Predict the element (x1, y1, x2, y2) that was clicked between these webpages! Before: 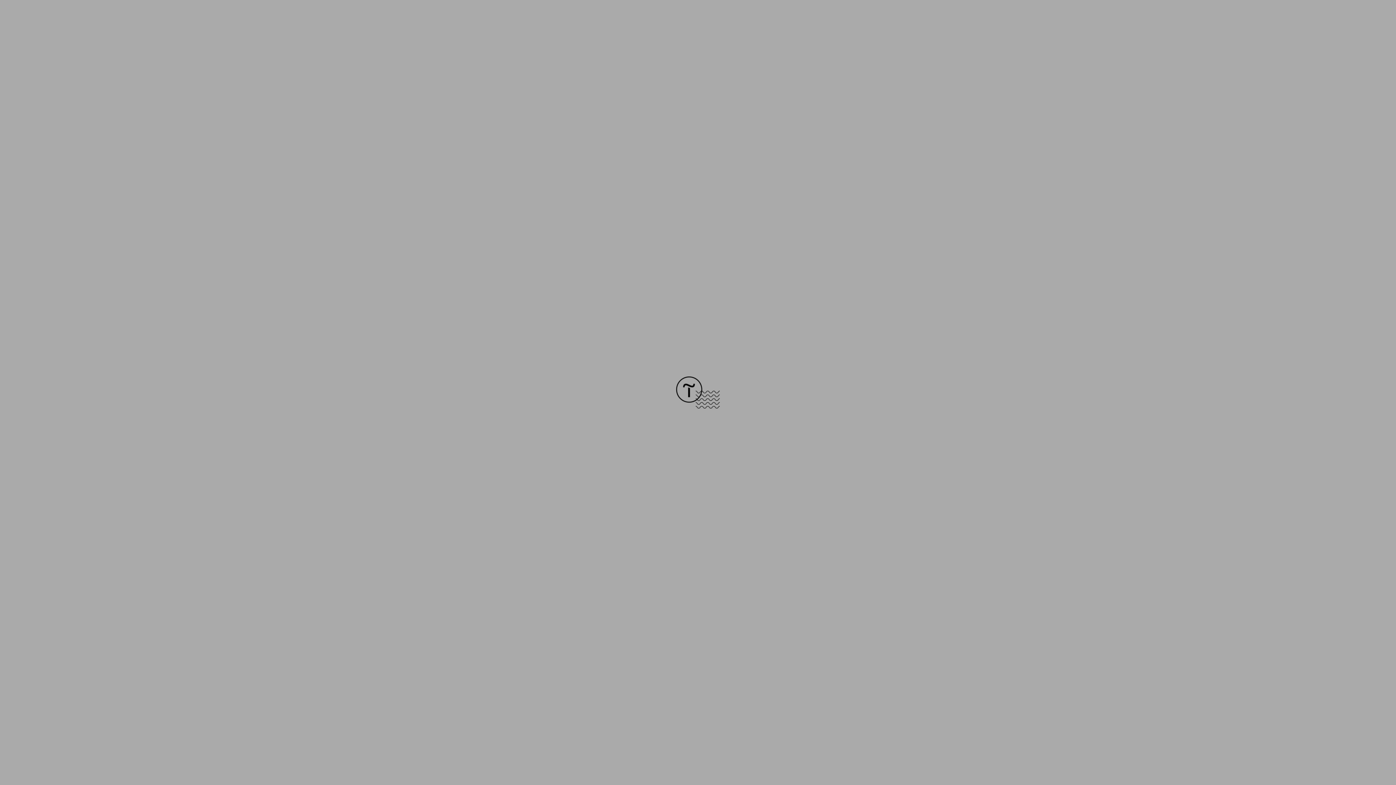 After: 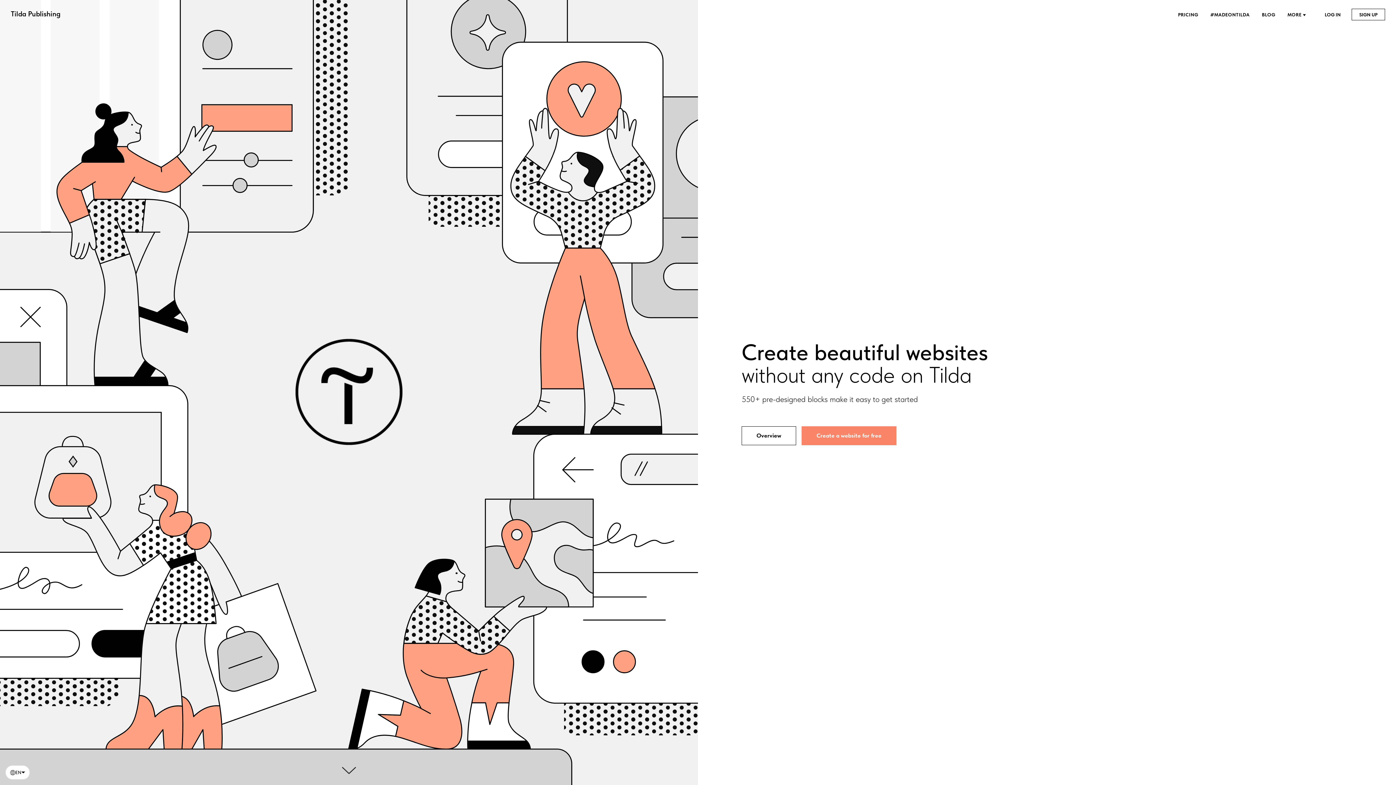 Action: bbox: (676, 403, 720, 409)